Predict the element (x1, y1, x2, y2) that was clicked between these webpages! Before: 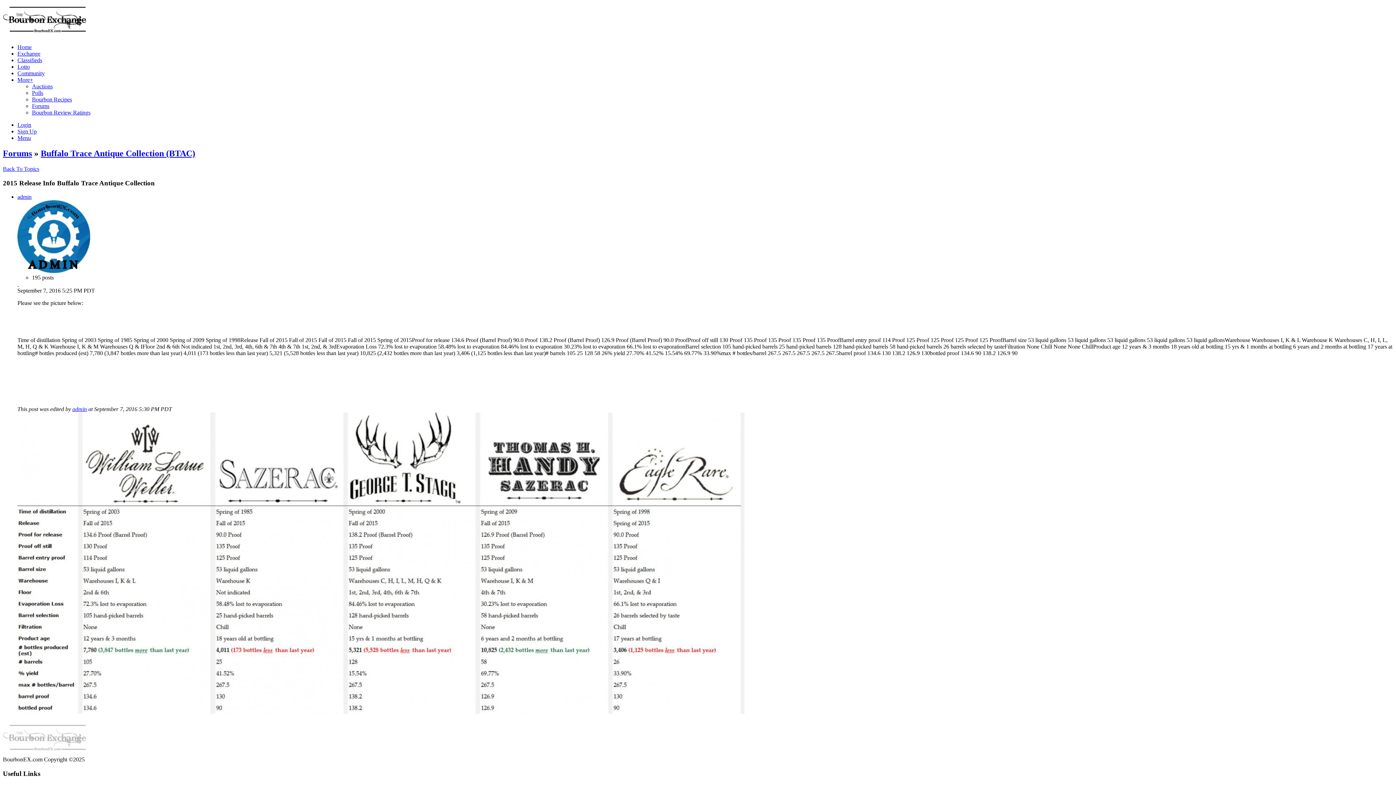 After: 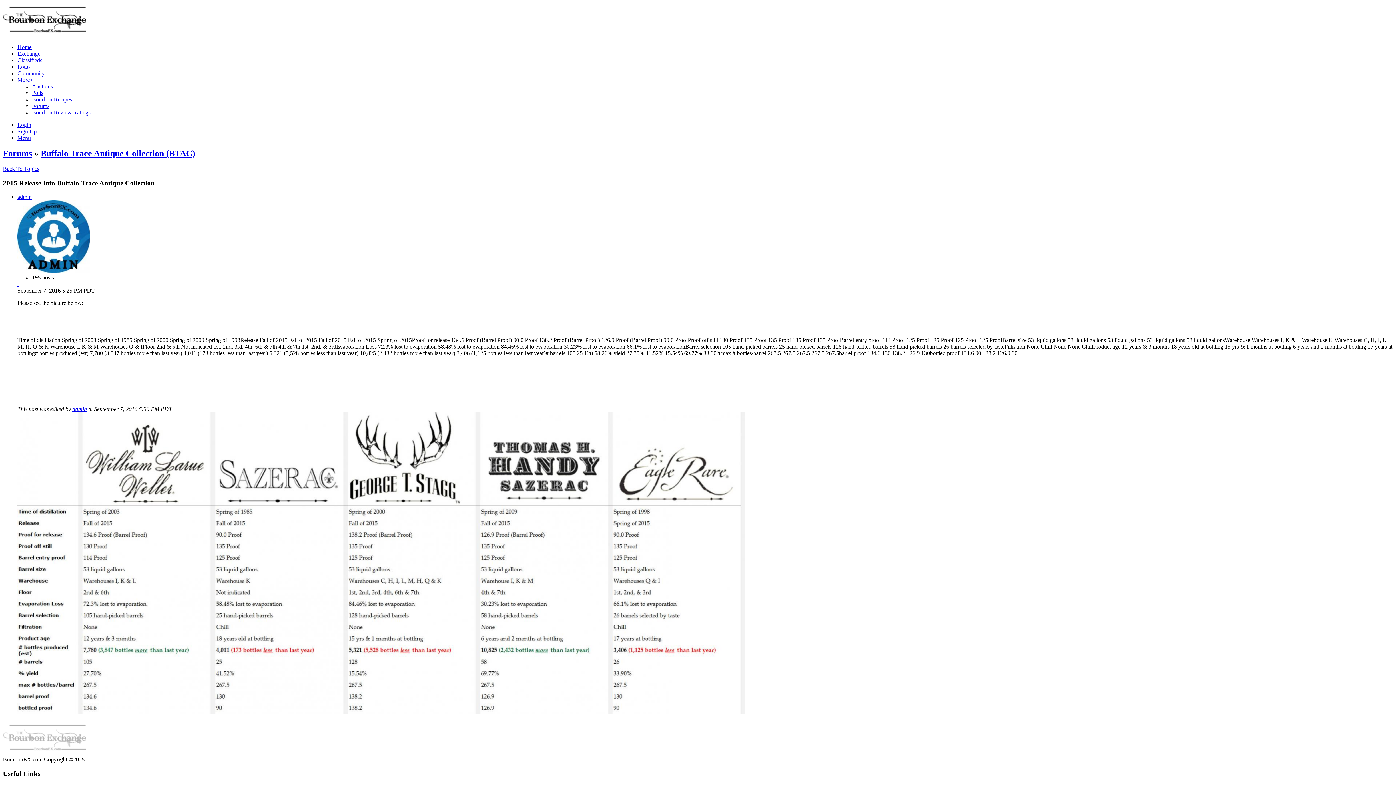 Action: bbox: (17, 134, 30, 141) label: Menu